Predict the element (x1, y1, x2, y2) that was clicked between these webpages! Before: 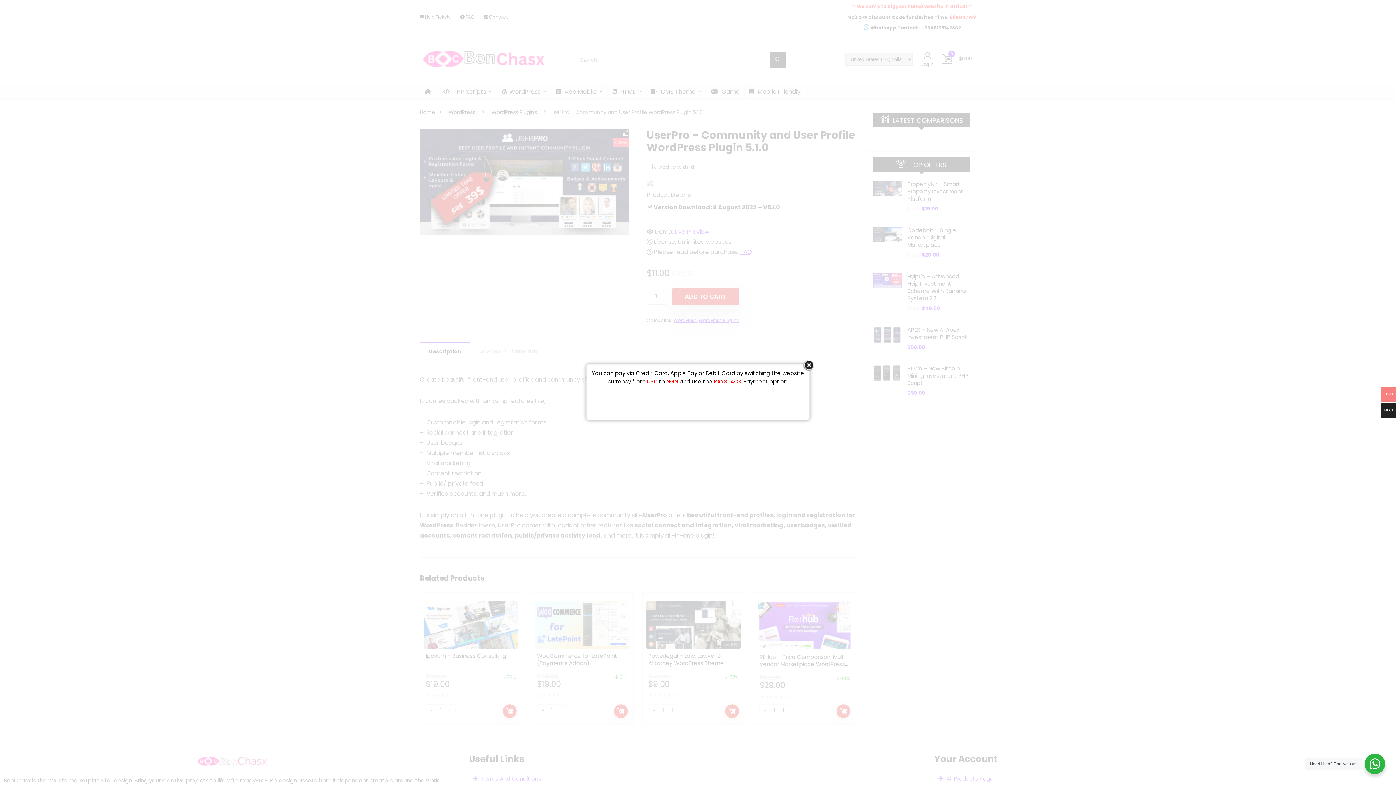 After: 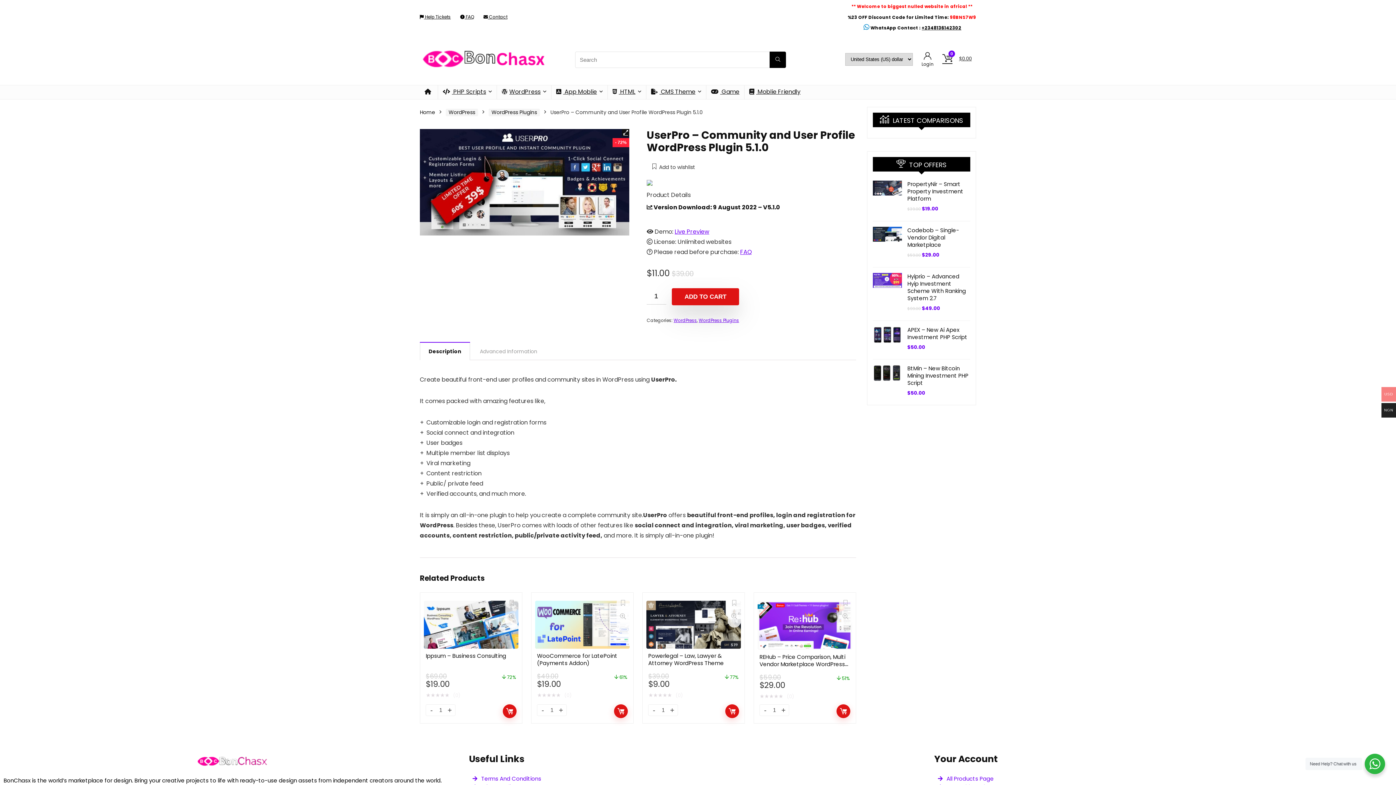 Action: bbox: (803, 360, 814, 370) label: close